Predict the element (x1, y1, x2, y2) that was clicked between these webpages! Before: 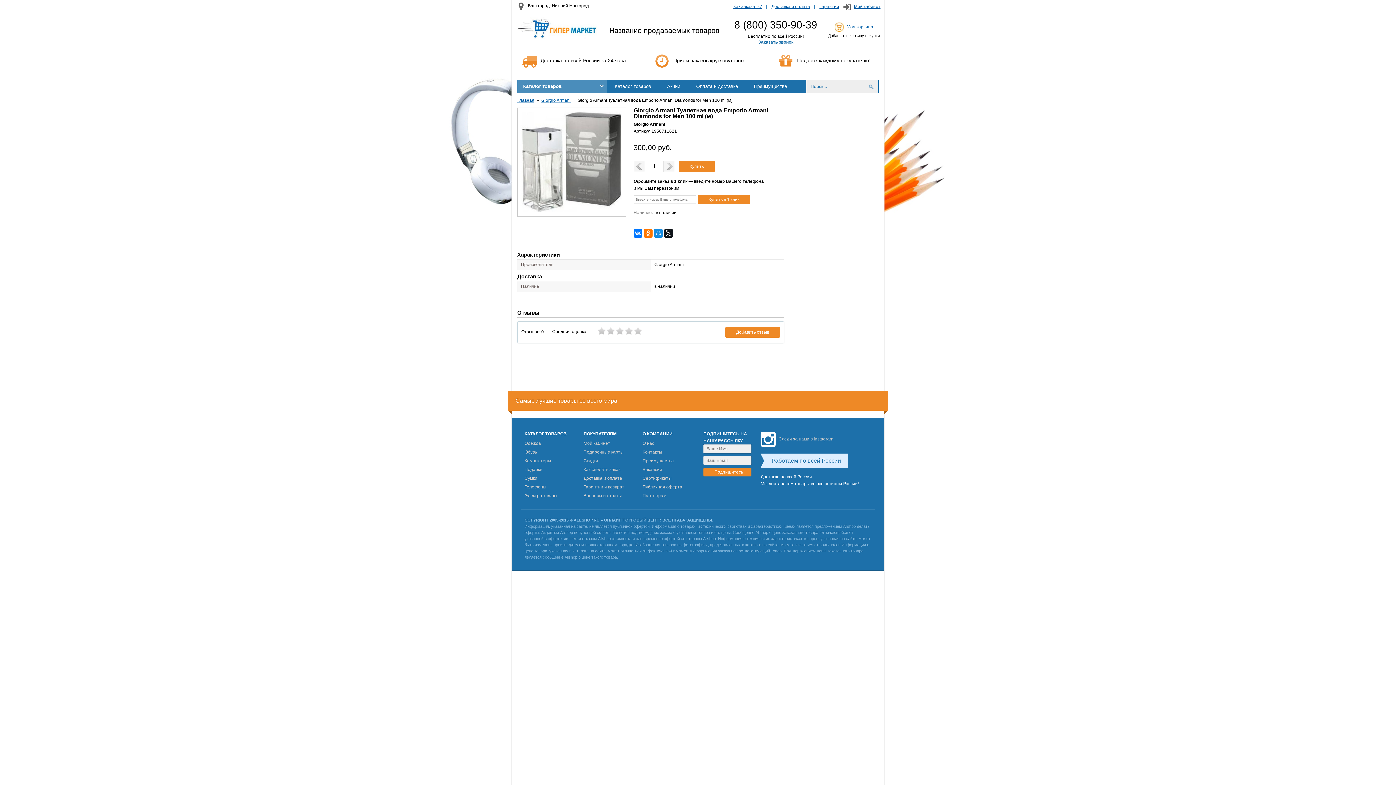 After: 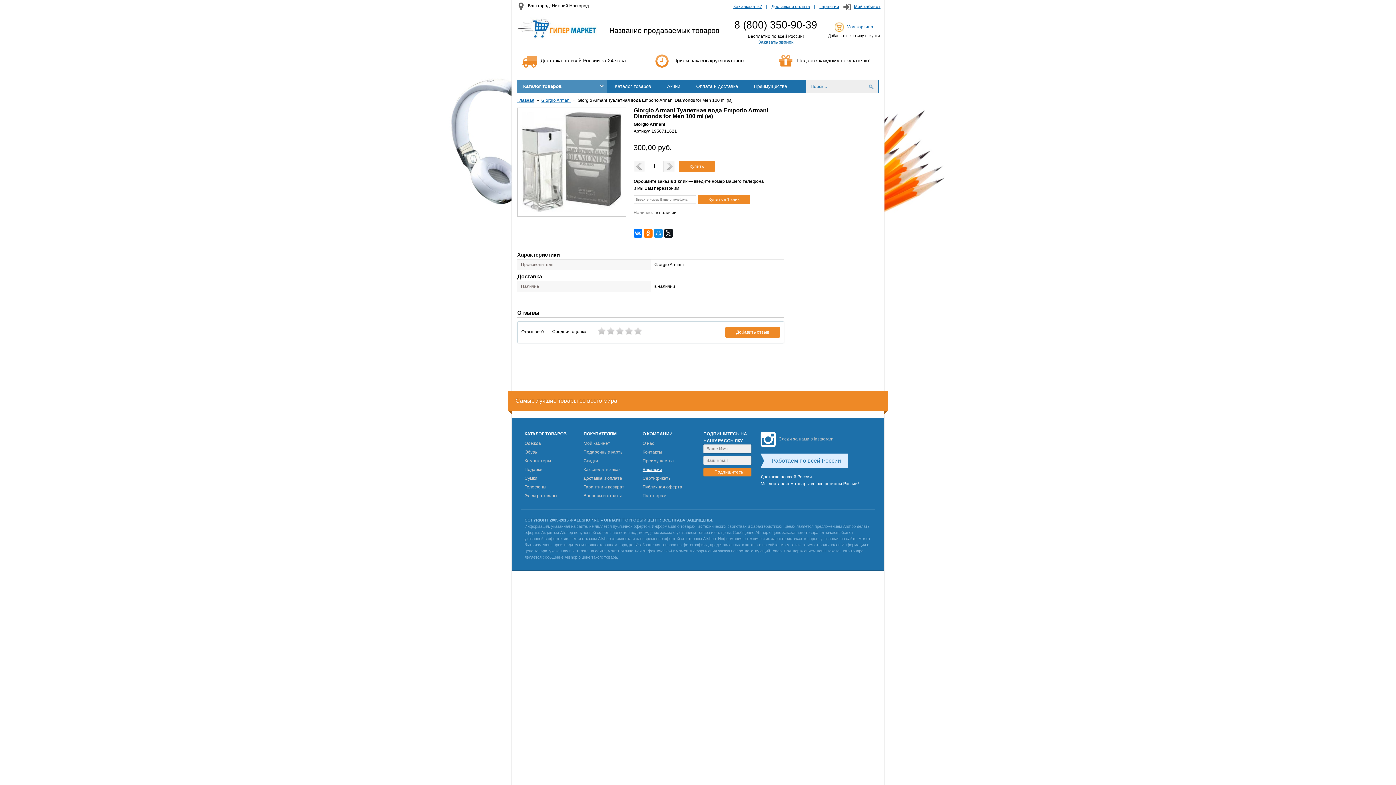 Action: bbox: (642, 467, 694, 472) label: Вакансии